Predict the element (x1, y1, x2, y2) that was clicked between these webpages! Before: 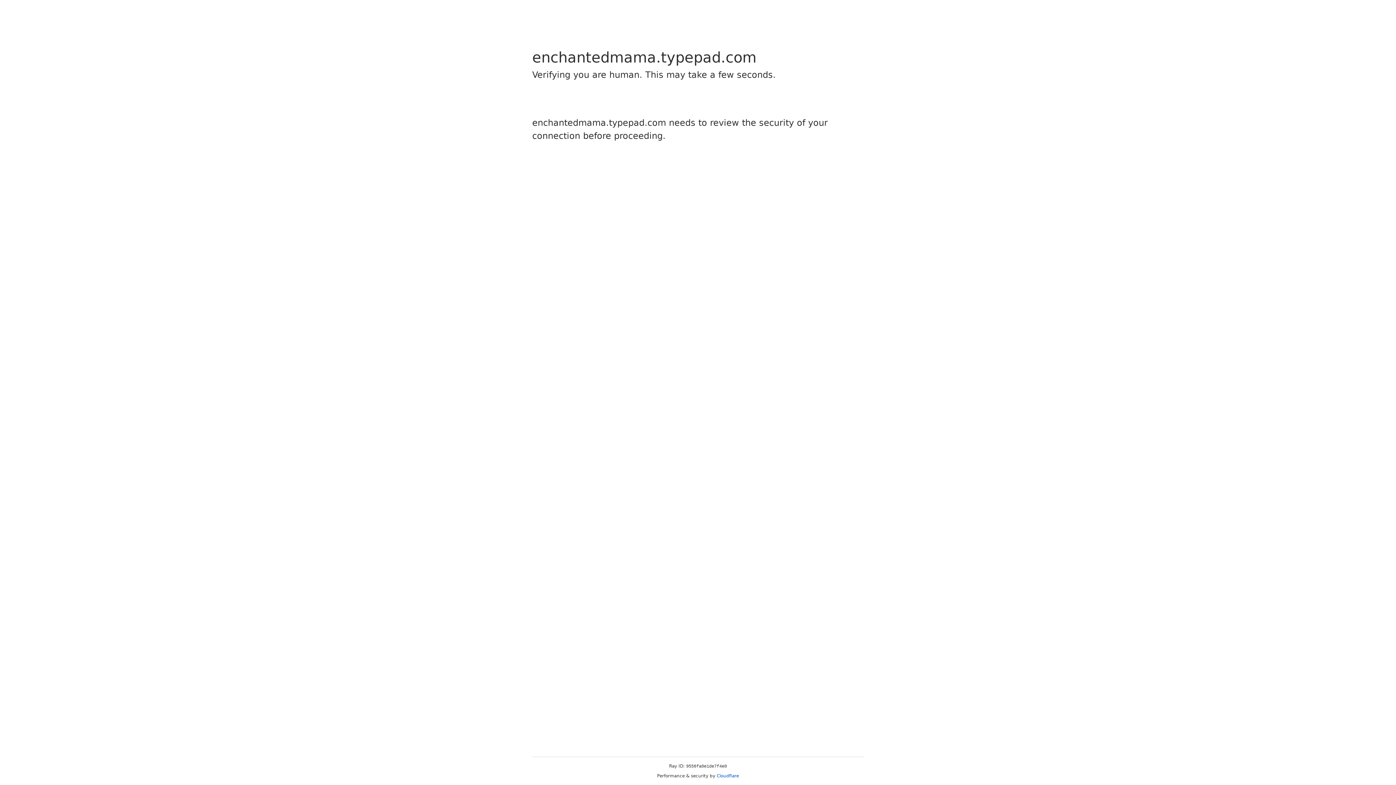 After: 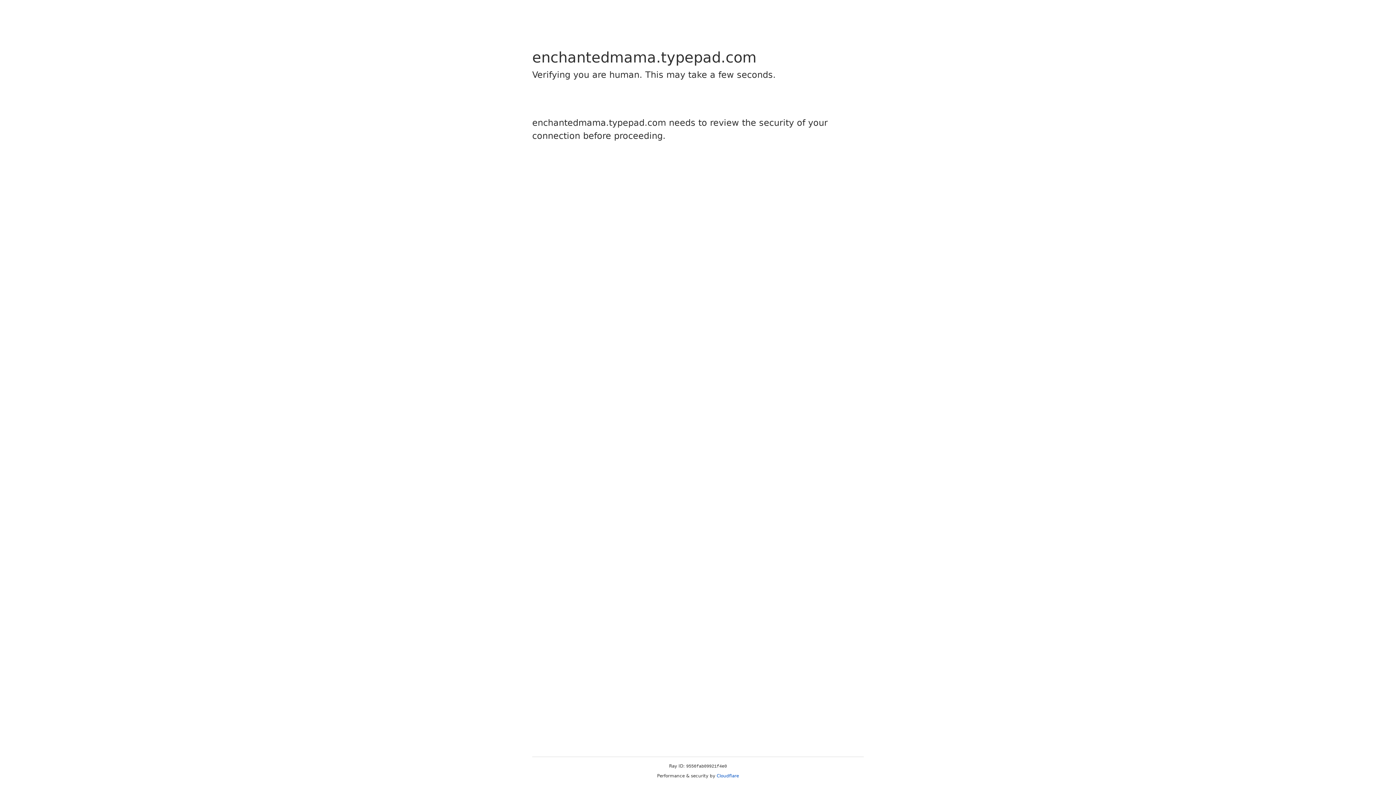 Action: bbox: (716, 773, 739, 778) label: Cloudflare